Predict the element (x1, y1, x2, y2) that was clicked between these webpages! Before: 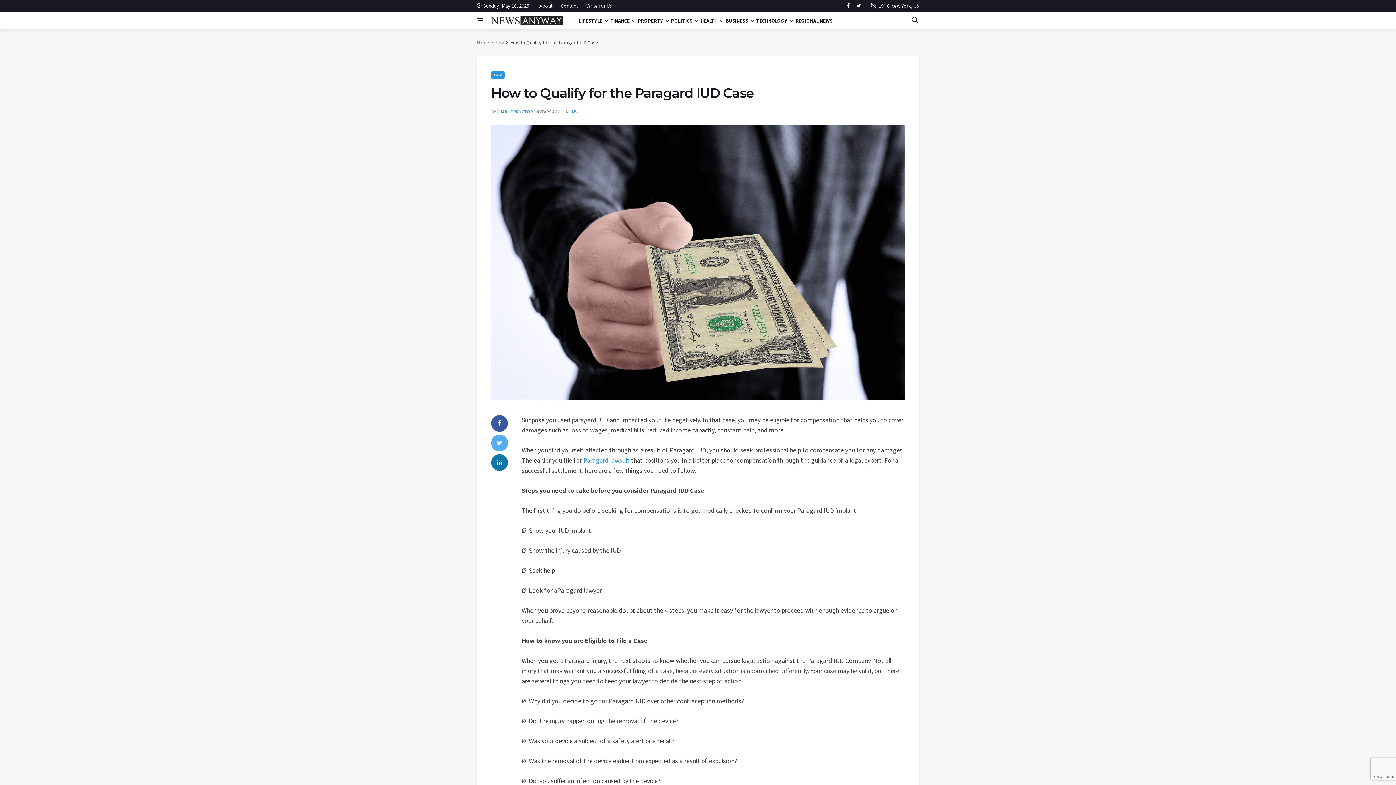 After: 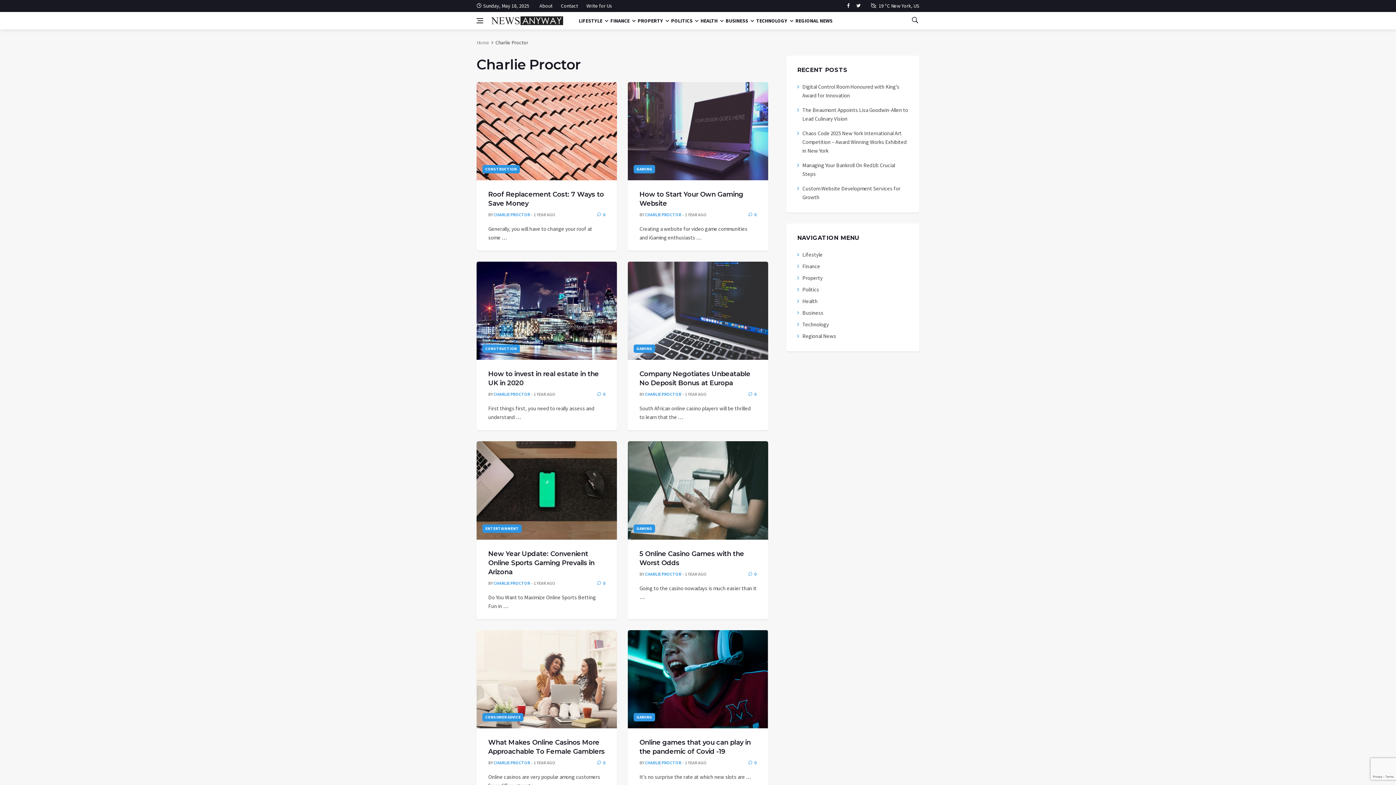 Action: bbox: (496, 109, 533, 114) label: CHARLIE PROCTOR